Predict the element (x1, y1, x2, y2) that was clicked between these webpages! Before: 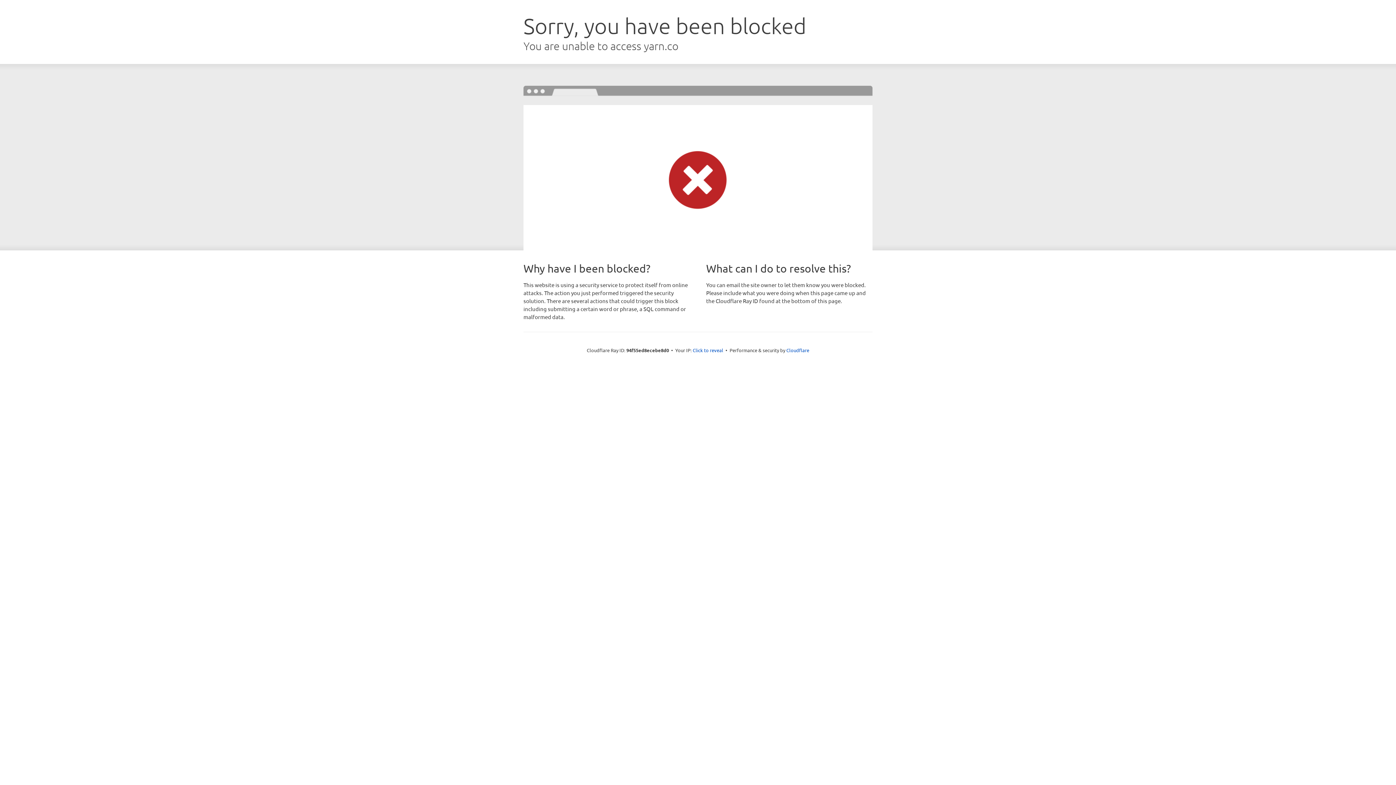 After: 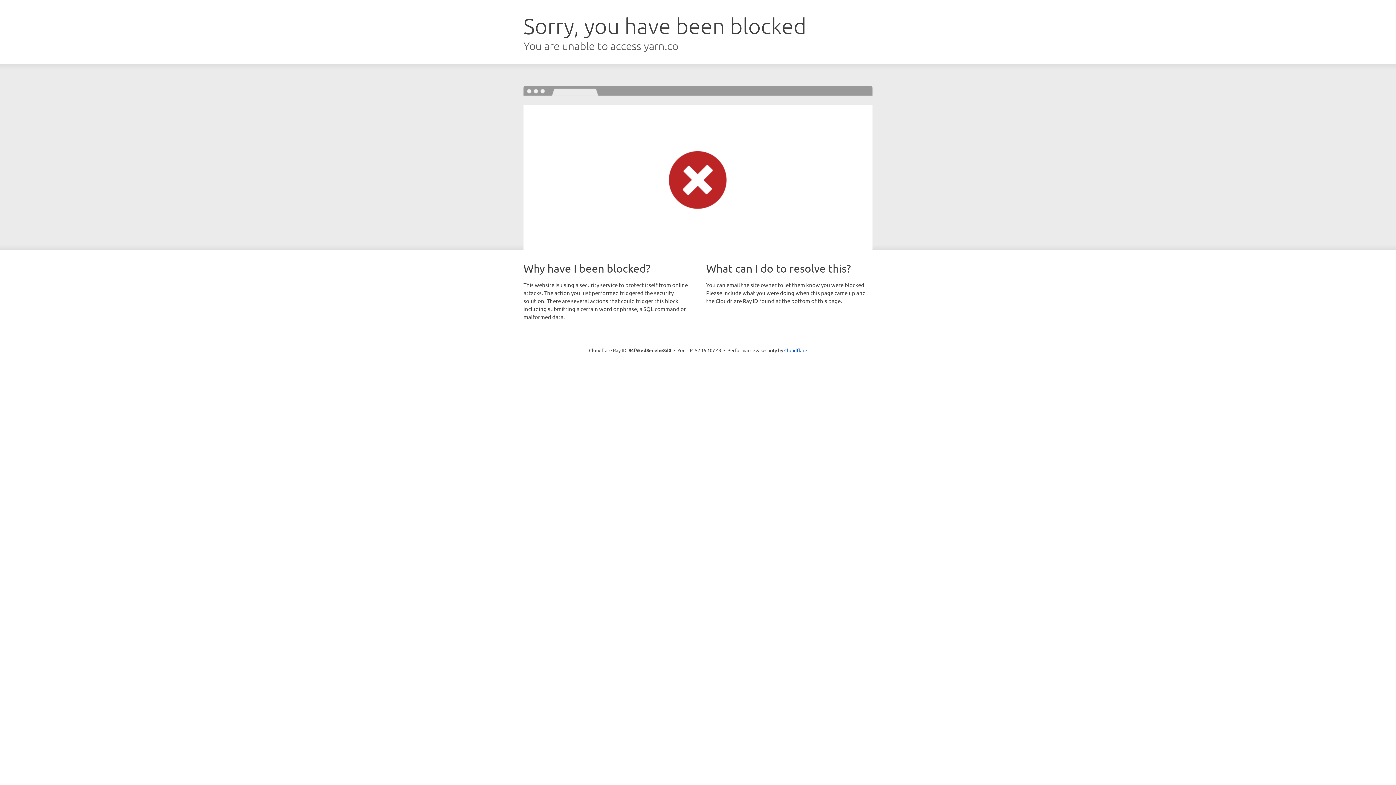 Action: bbox: (692, 346, 723, 353) label: Click to reveal